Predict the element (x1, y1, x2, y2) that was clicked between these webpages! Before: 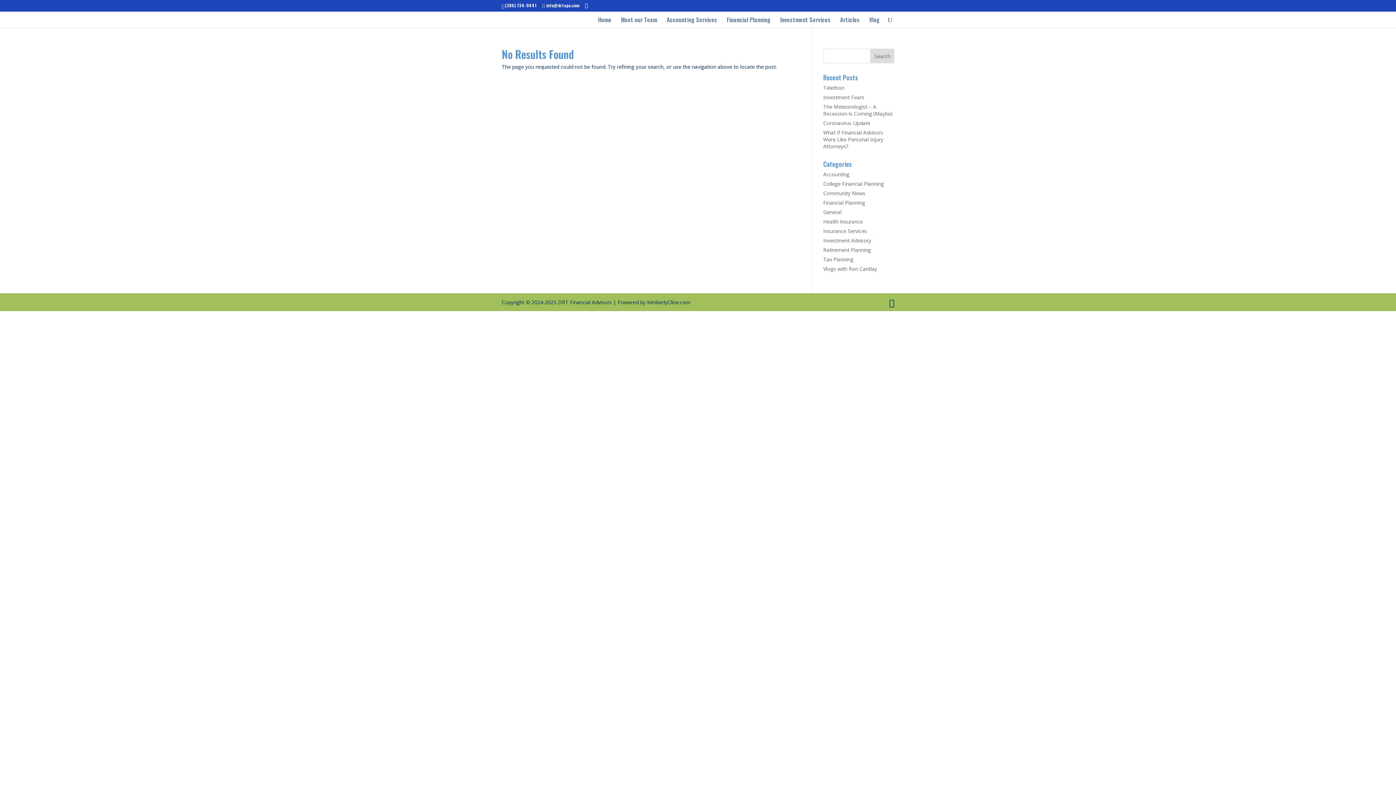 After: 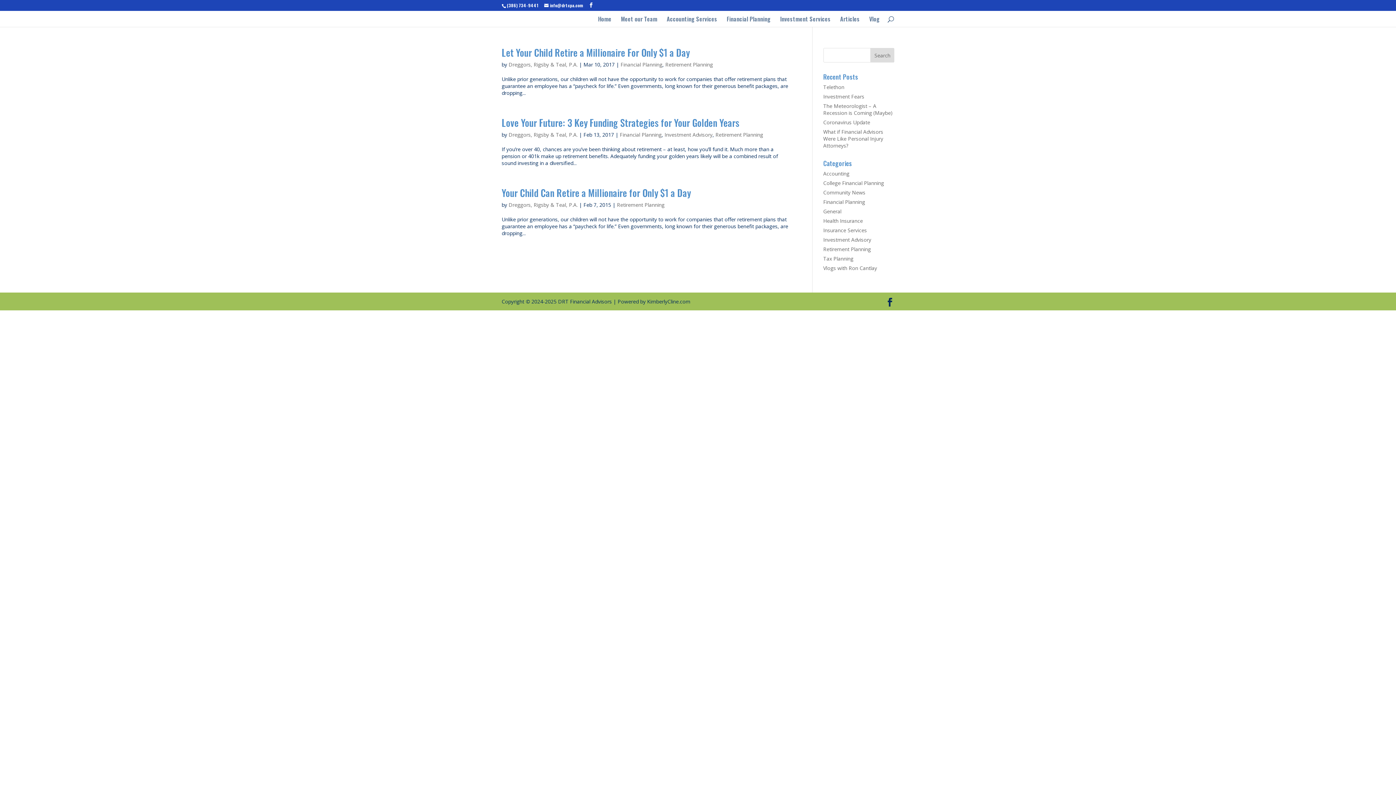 Action: label: Retirement Planning bbox: (823, 246, 871, 253)